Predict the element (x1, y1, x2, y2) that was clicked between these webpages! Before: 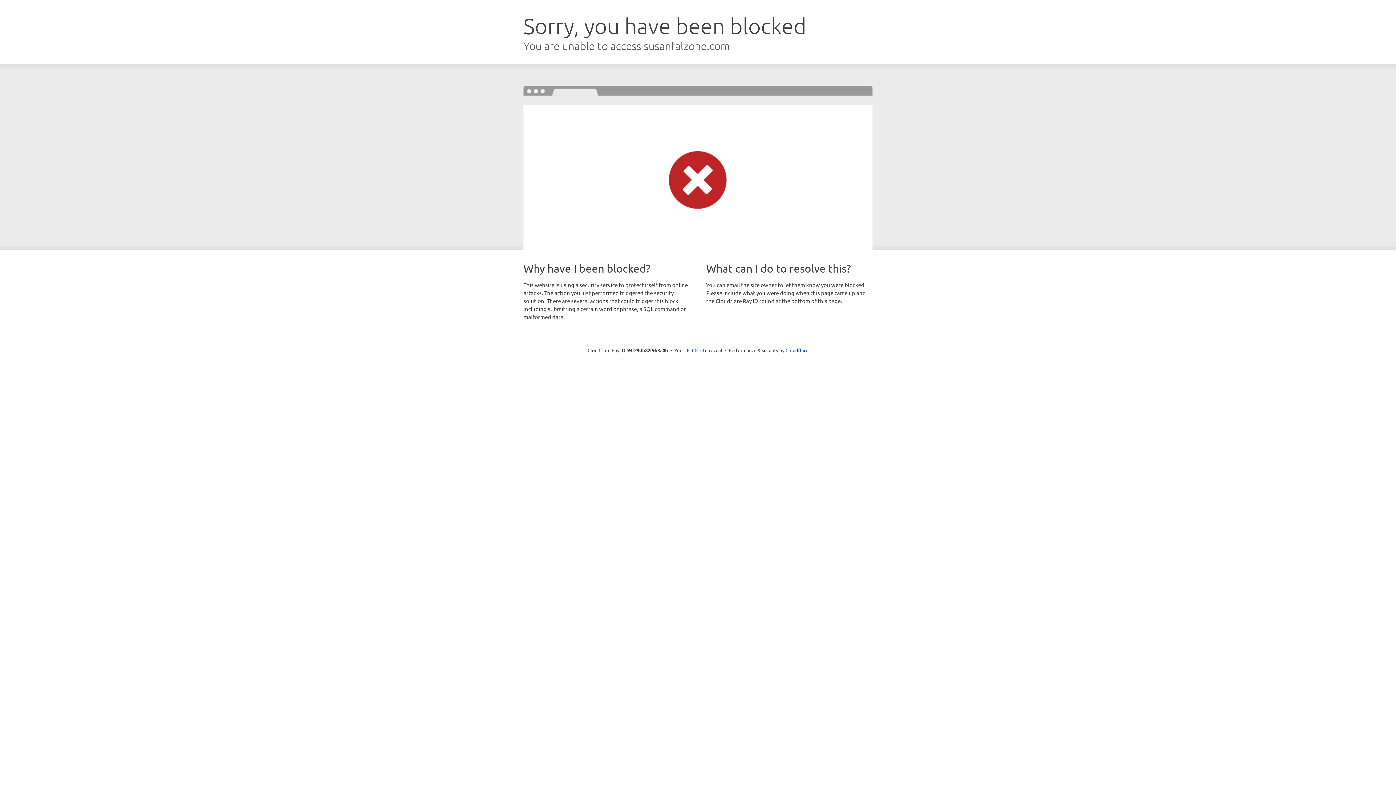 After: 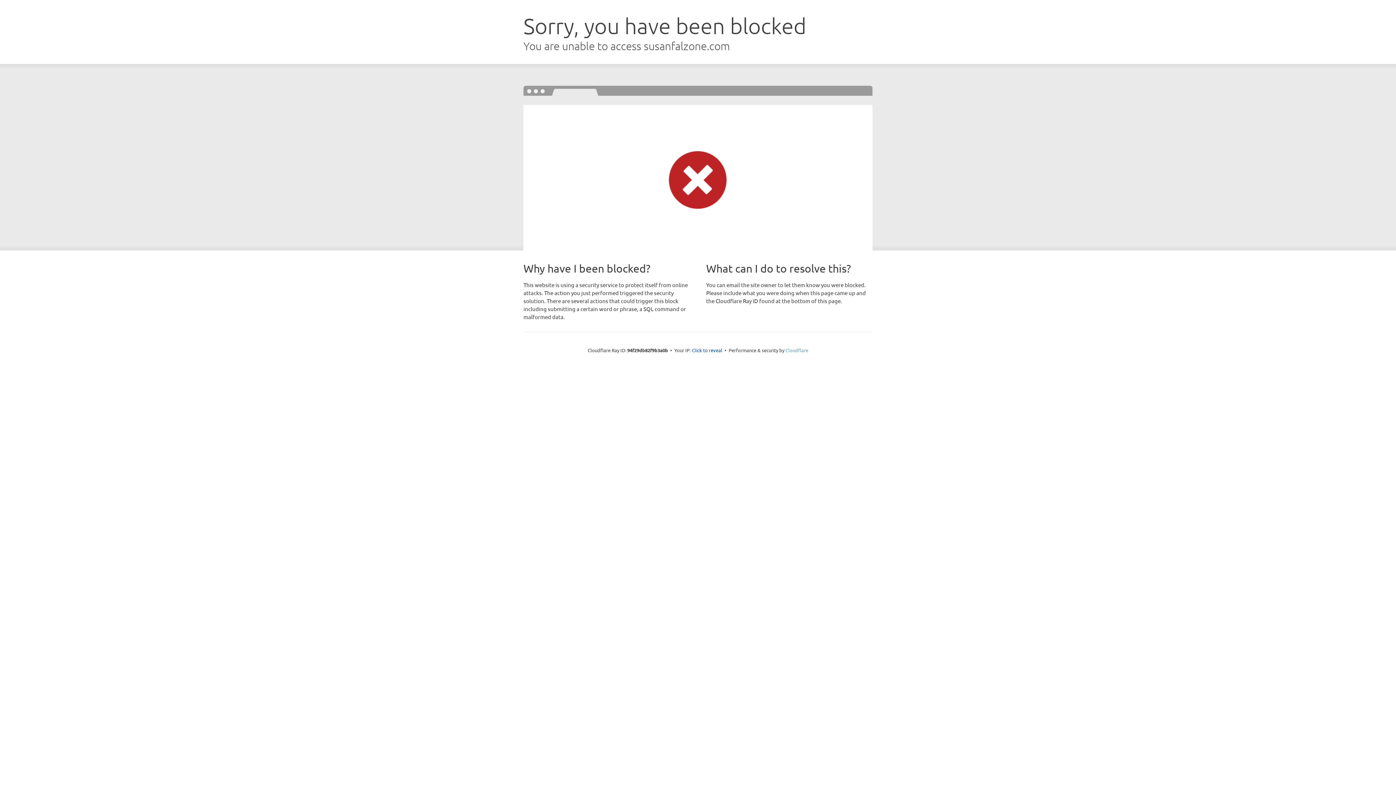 Action: bbox: (785, 347, 808, 353) label: Cloudflare